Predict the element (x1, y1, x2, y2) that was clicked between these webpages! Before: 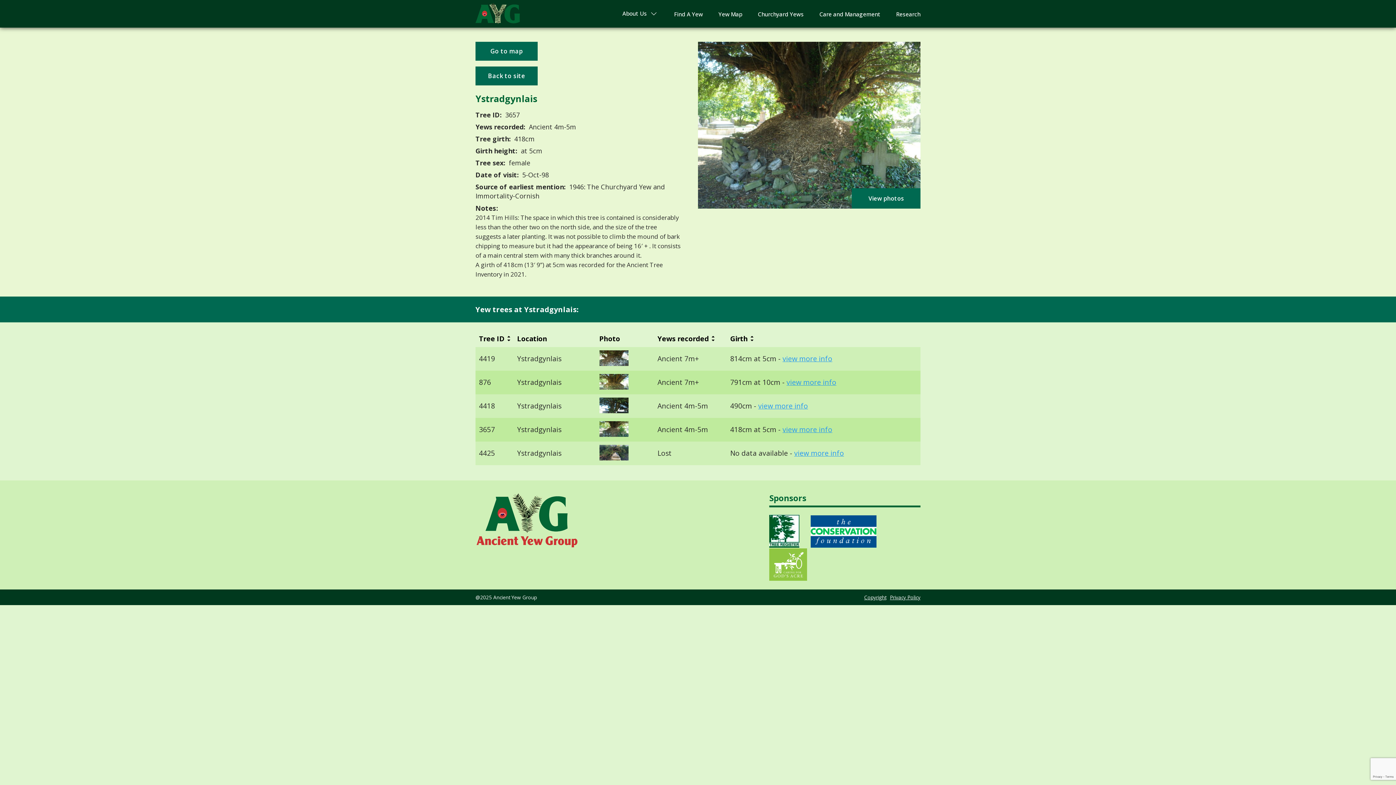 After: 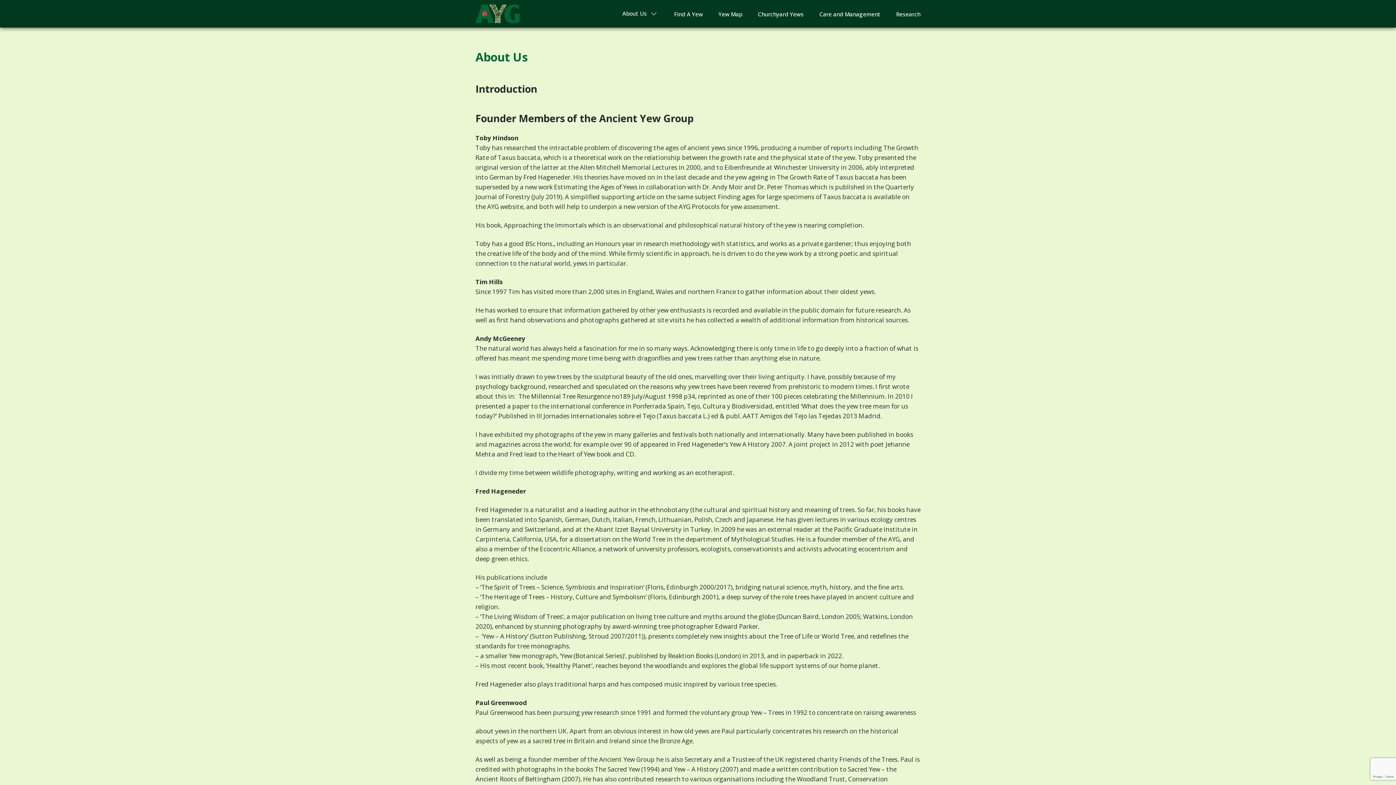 Action: label: About Us bbox: (622, 9, 658, 18)